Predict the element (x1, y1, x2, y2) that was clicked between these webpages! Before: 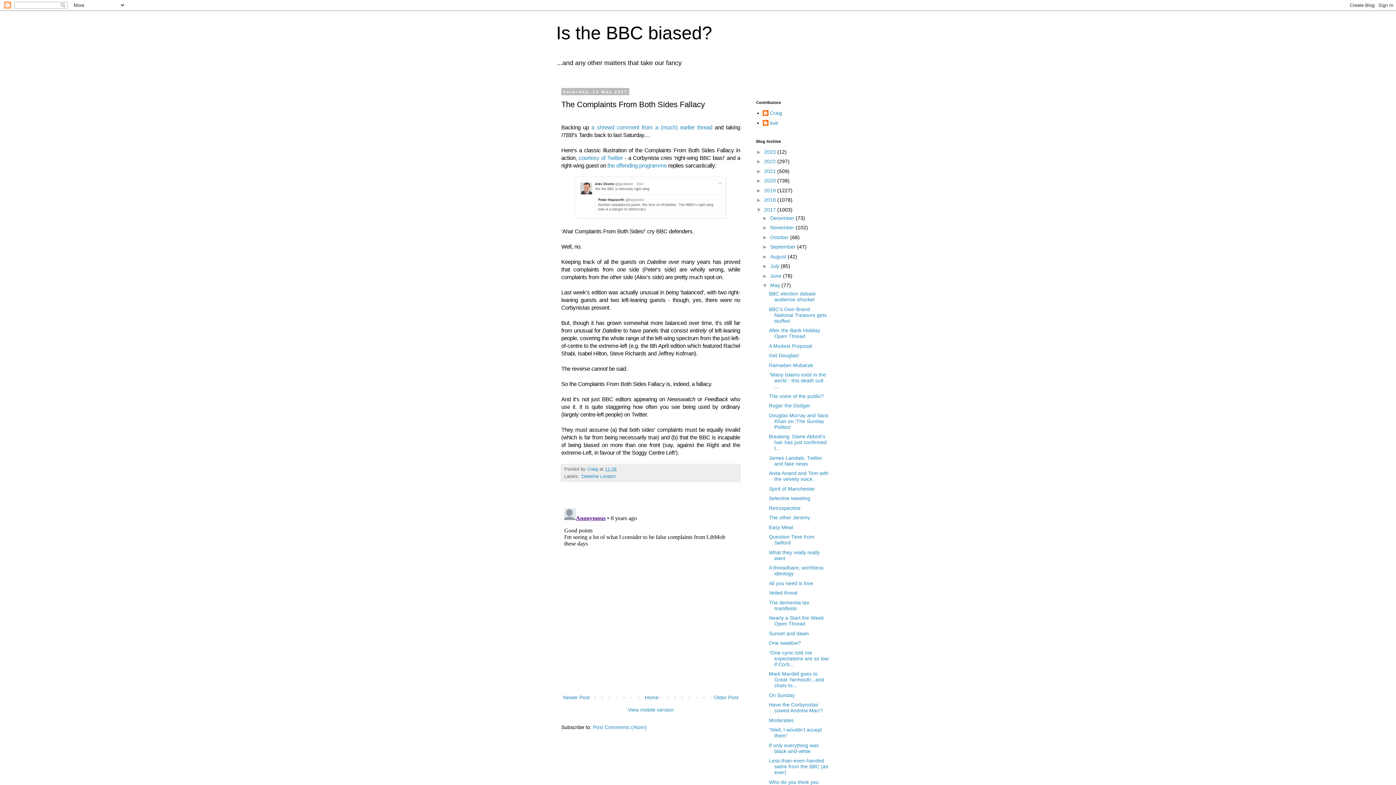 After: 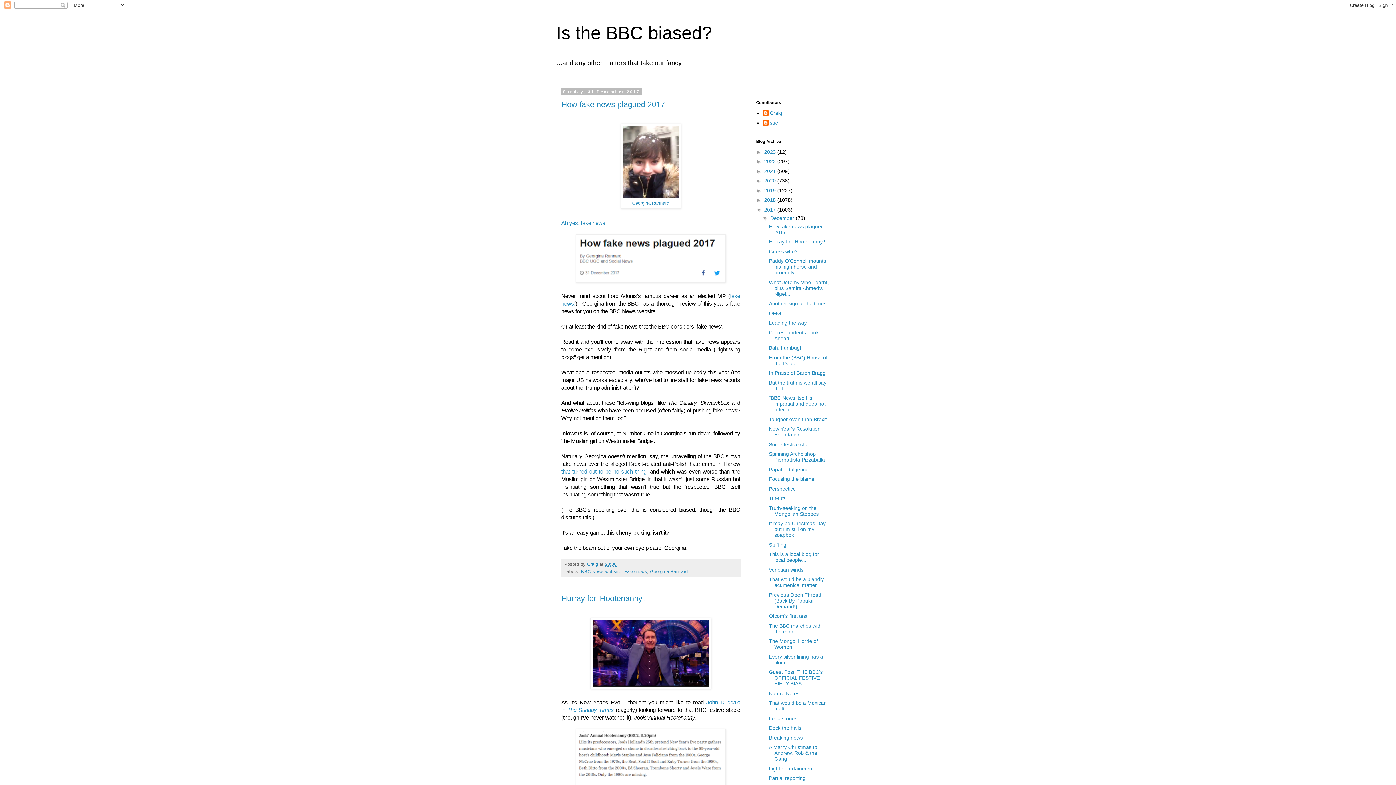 Action: bbox: (764, 206, 777, 212) label: 2017 